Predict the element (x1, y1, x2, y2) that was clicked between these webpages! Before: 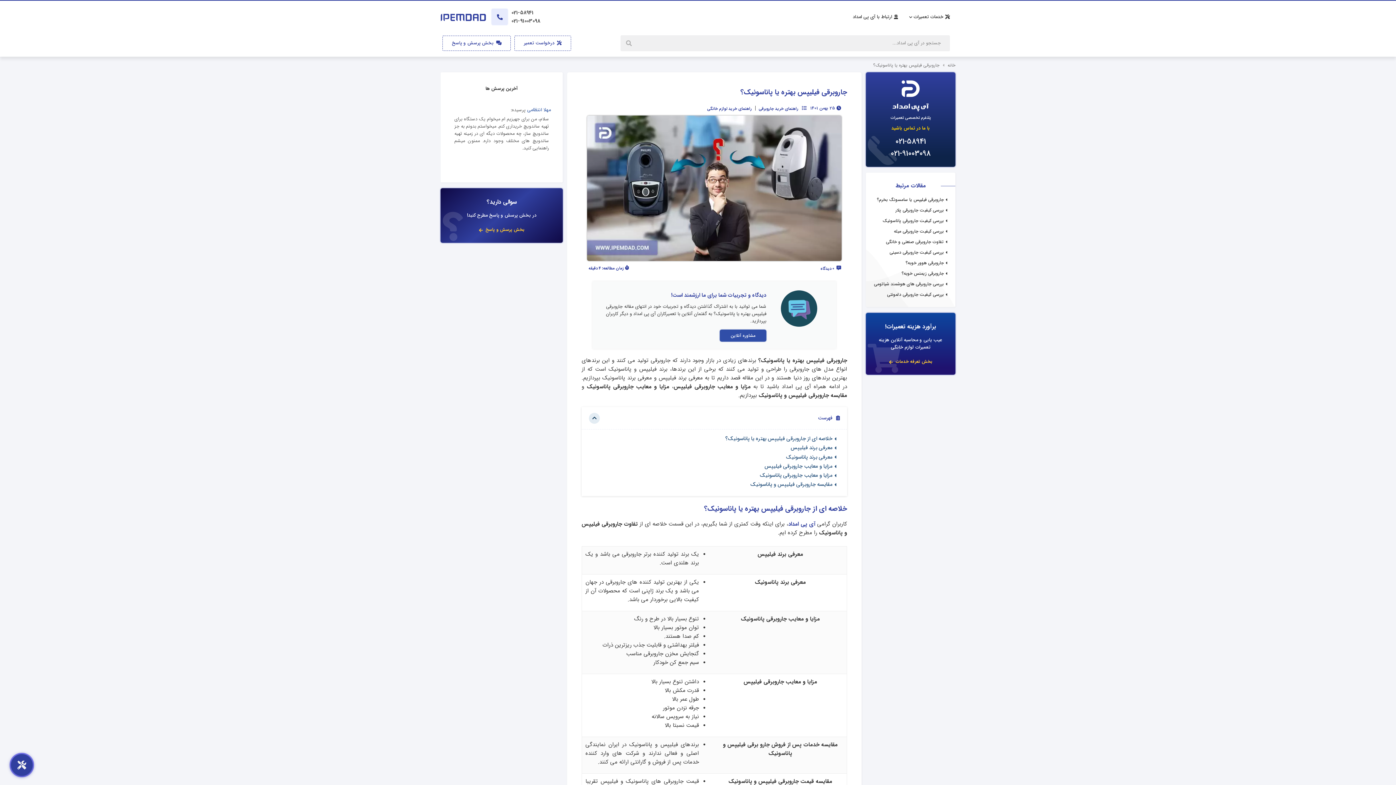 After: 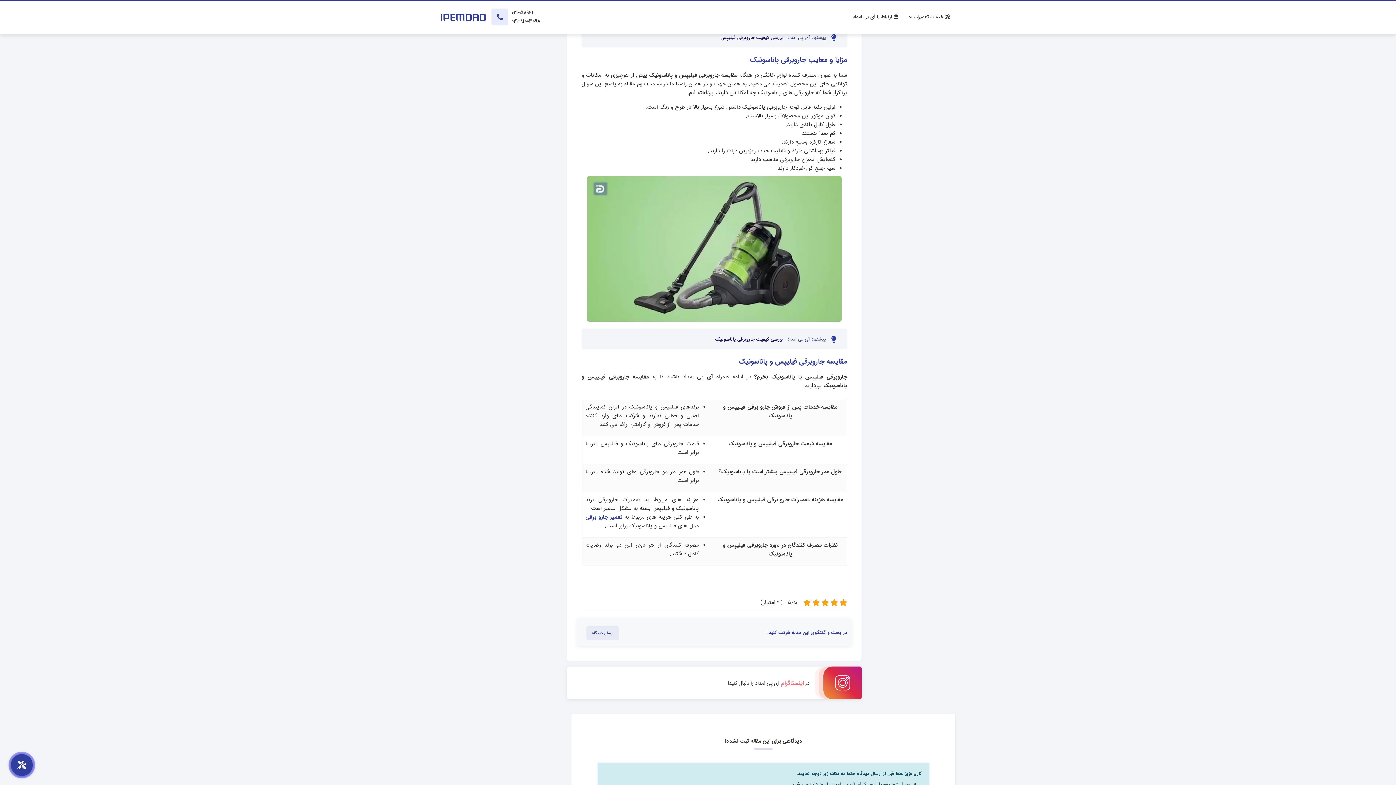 Action: bbox: (589, 472, 840, 479) label: مزایا و معایب جاروبرقی پاناسونیک